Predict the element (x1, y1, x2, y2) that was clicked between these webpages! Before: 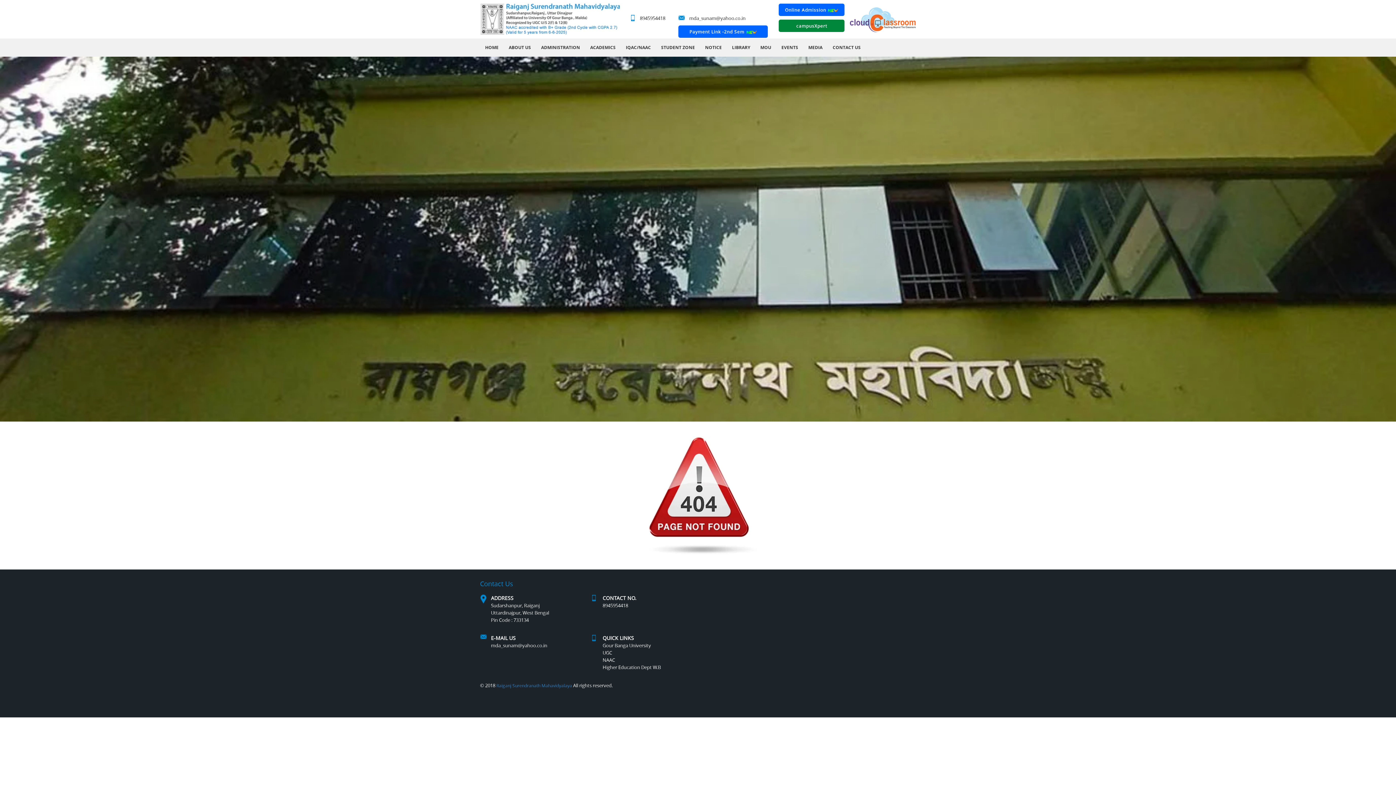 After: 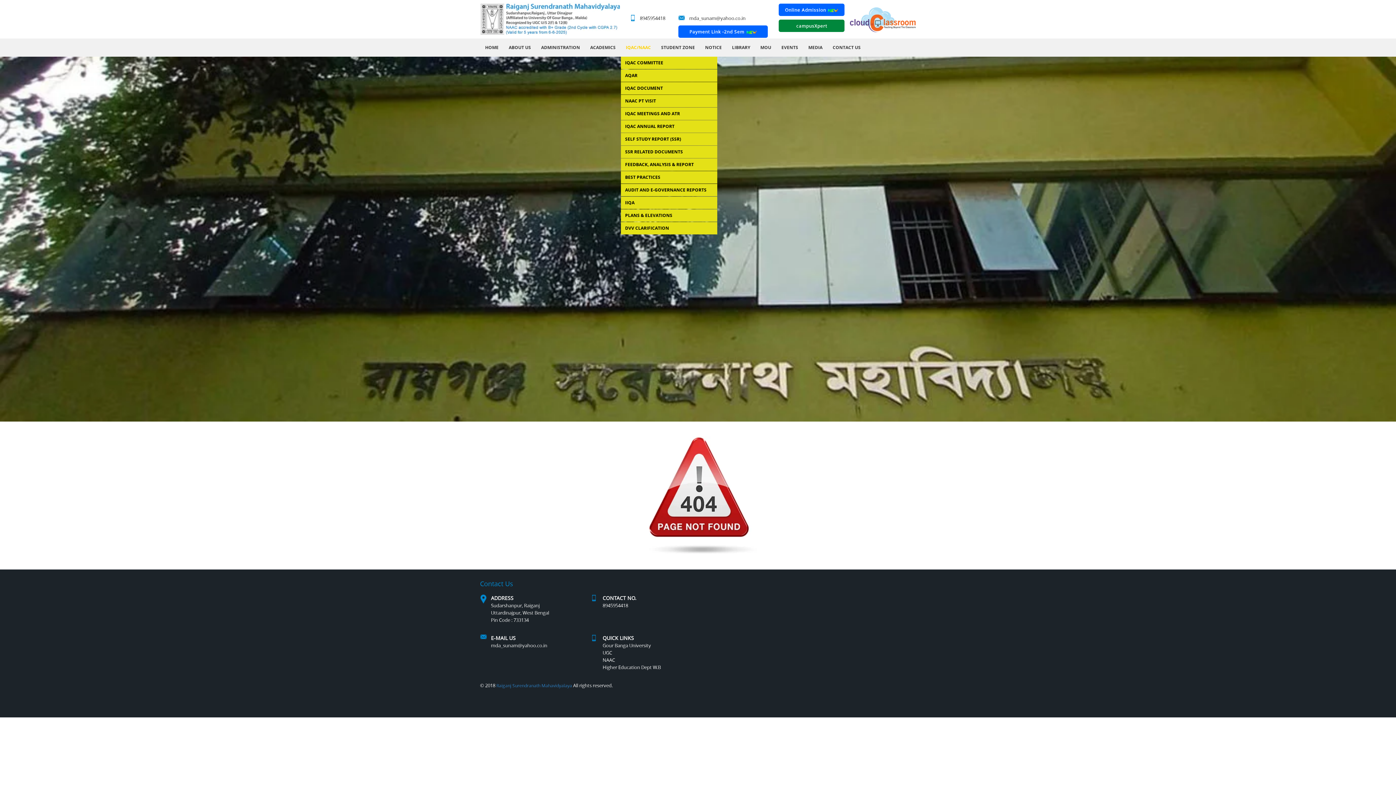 Action: bbox: (620, 38, 656, 56) label: IQAC/NAAC